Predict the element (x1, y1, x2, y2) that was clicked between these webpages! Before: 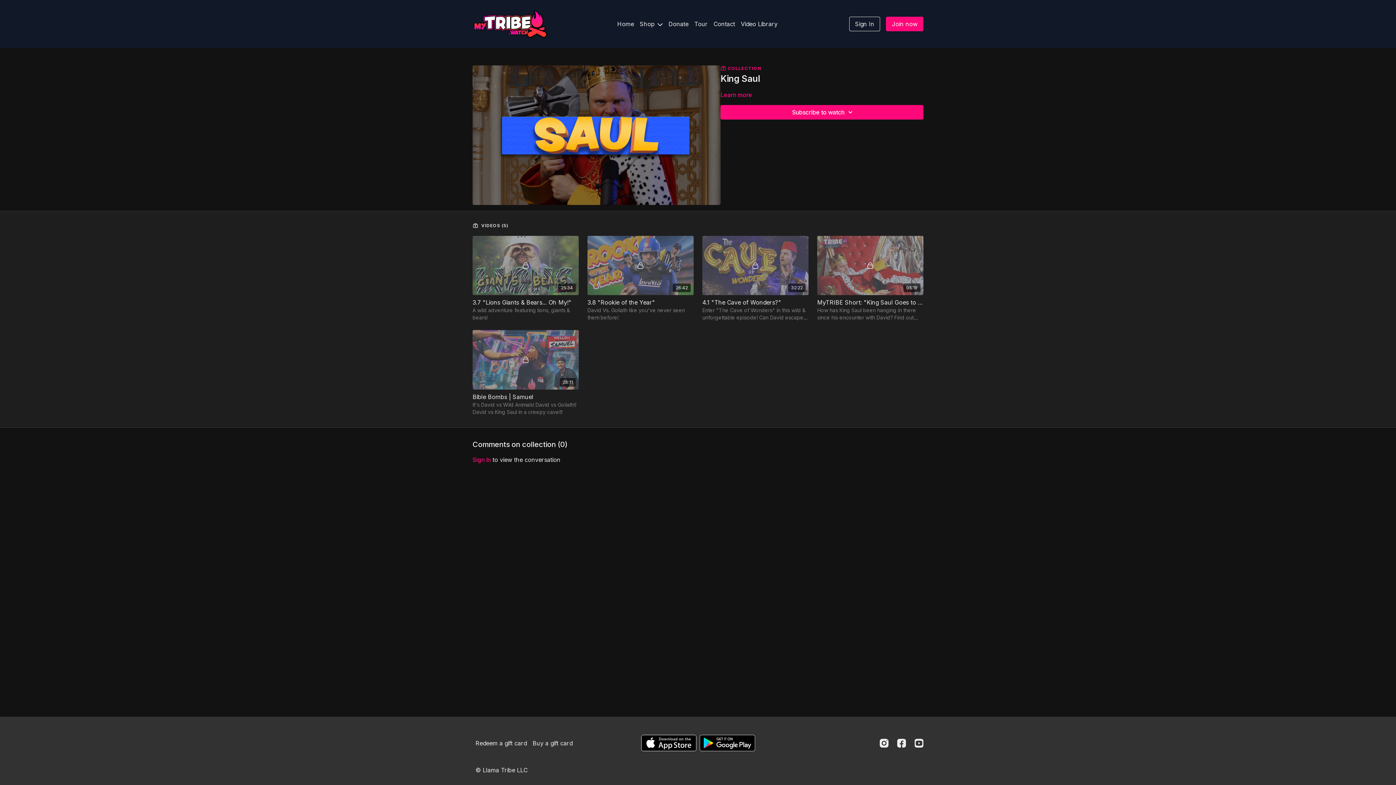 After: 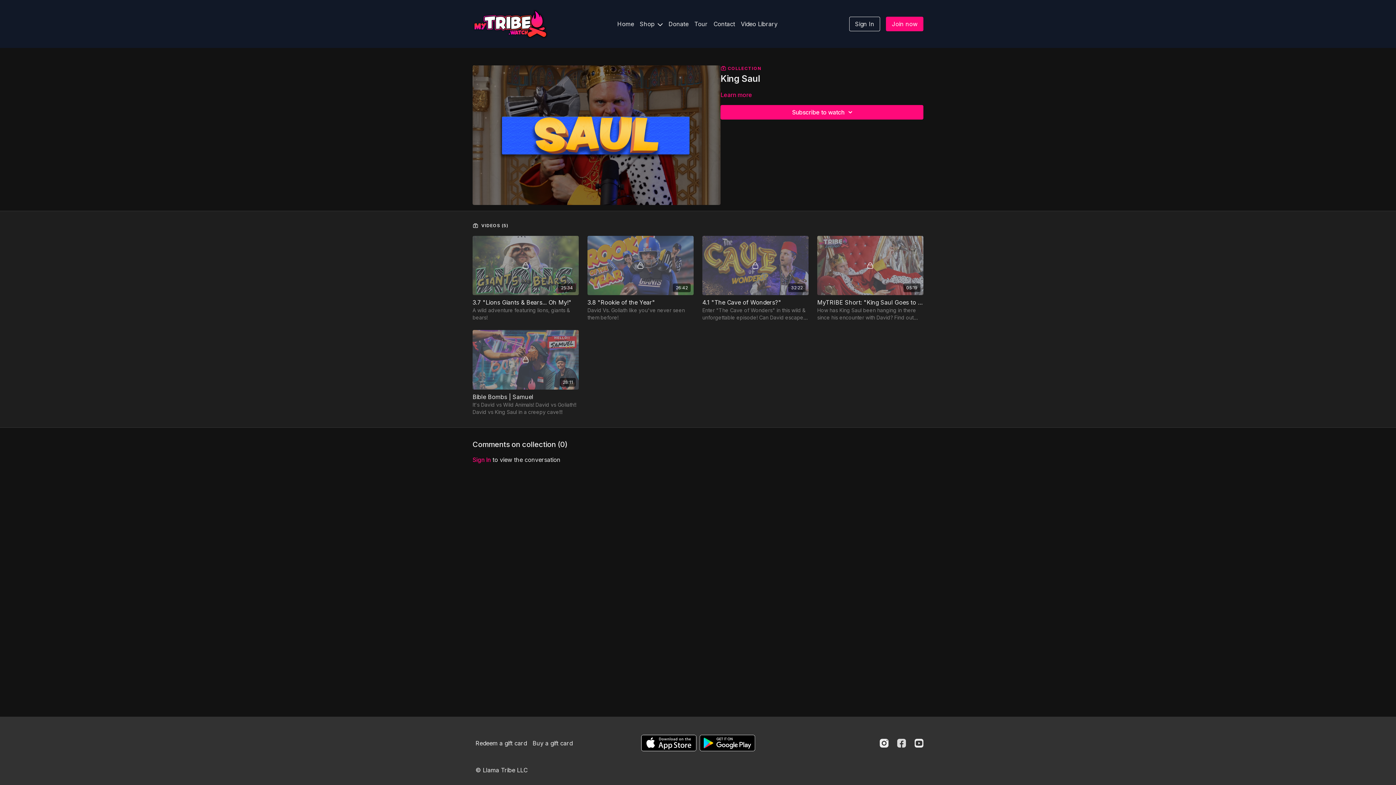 Action: bbox: (897, 739, 906, 747) label: Facebook